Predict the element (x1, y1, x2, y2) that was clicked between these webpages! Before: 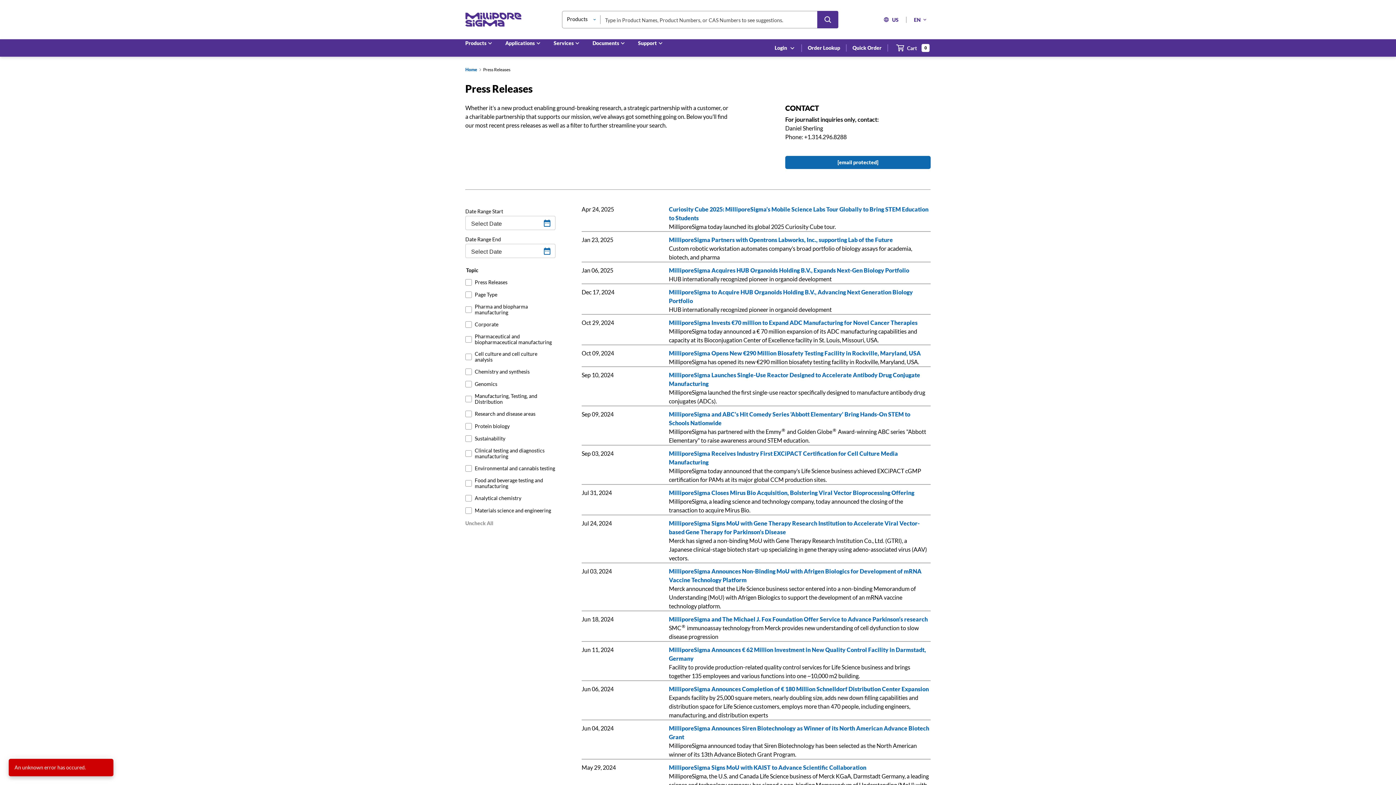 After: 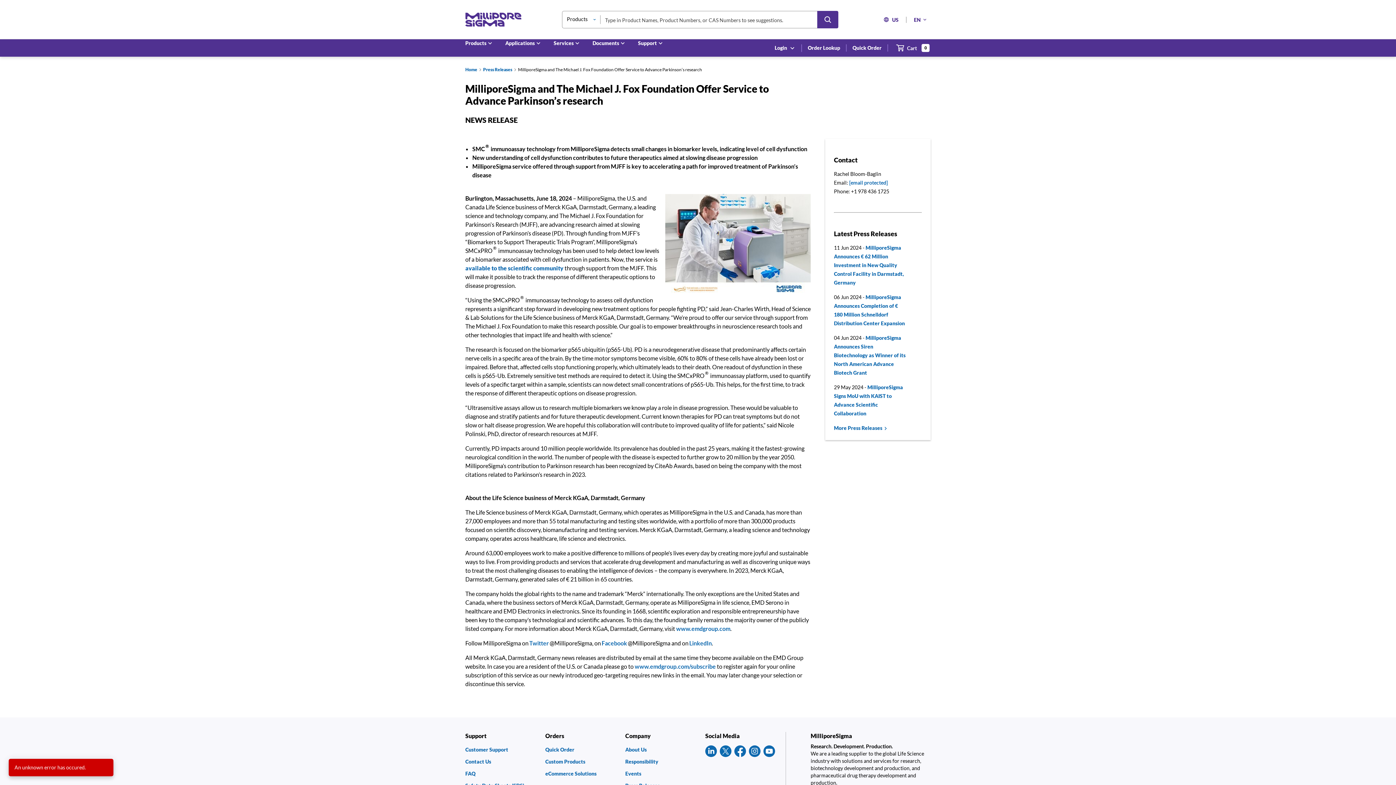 Action: label: MilliporeSigma and The Michael J. Fox Foundation Offer Service to Advance Parkinson’s research bbox: (669, 616, 928, 622)